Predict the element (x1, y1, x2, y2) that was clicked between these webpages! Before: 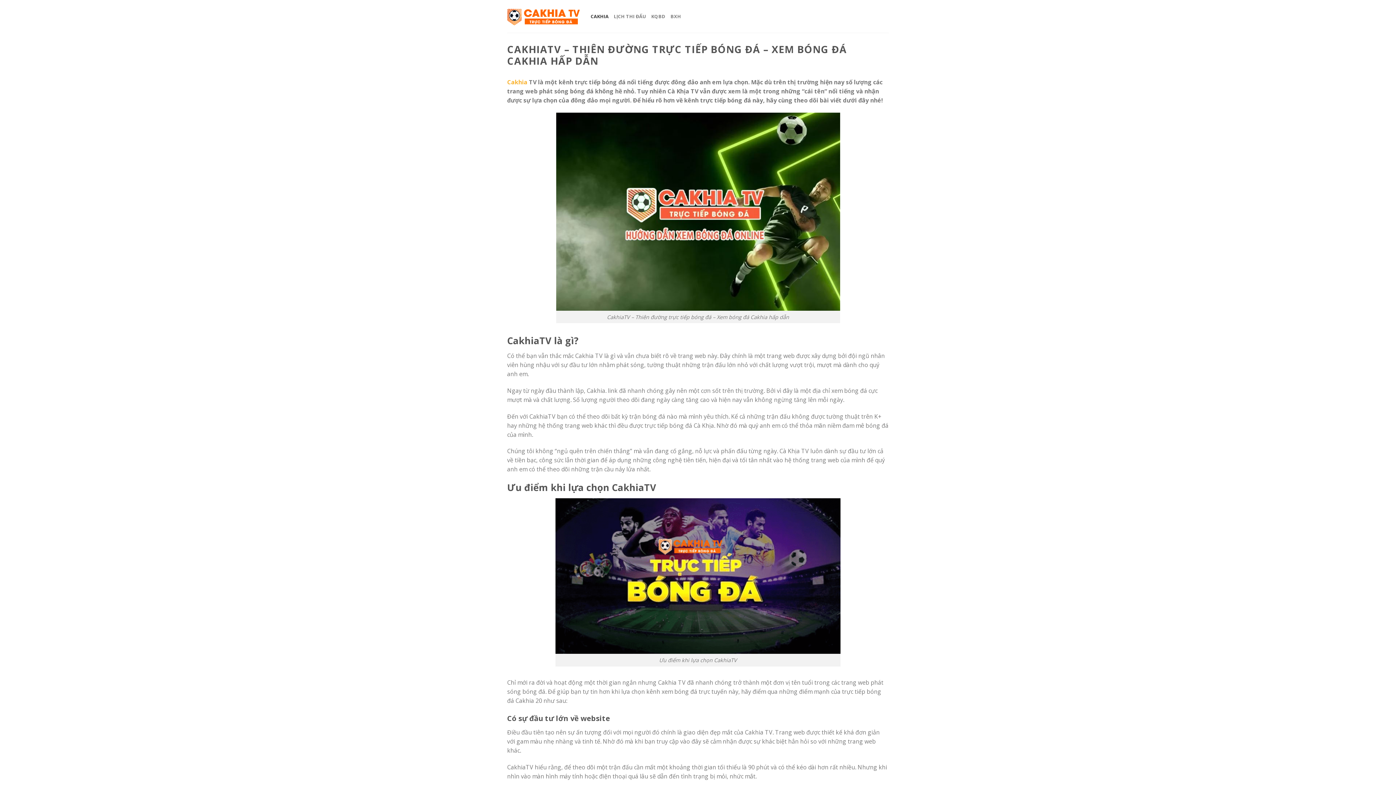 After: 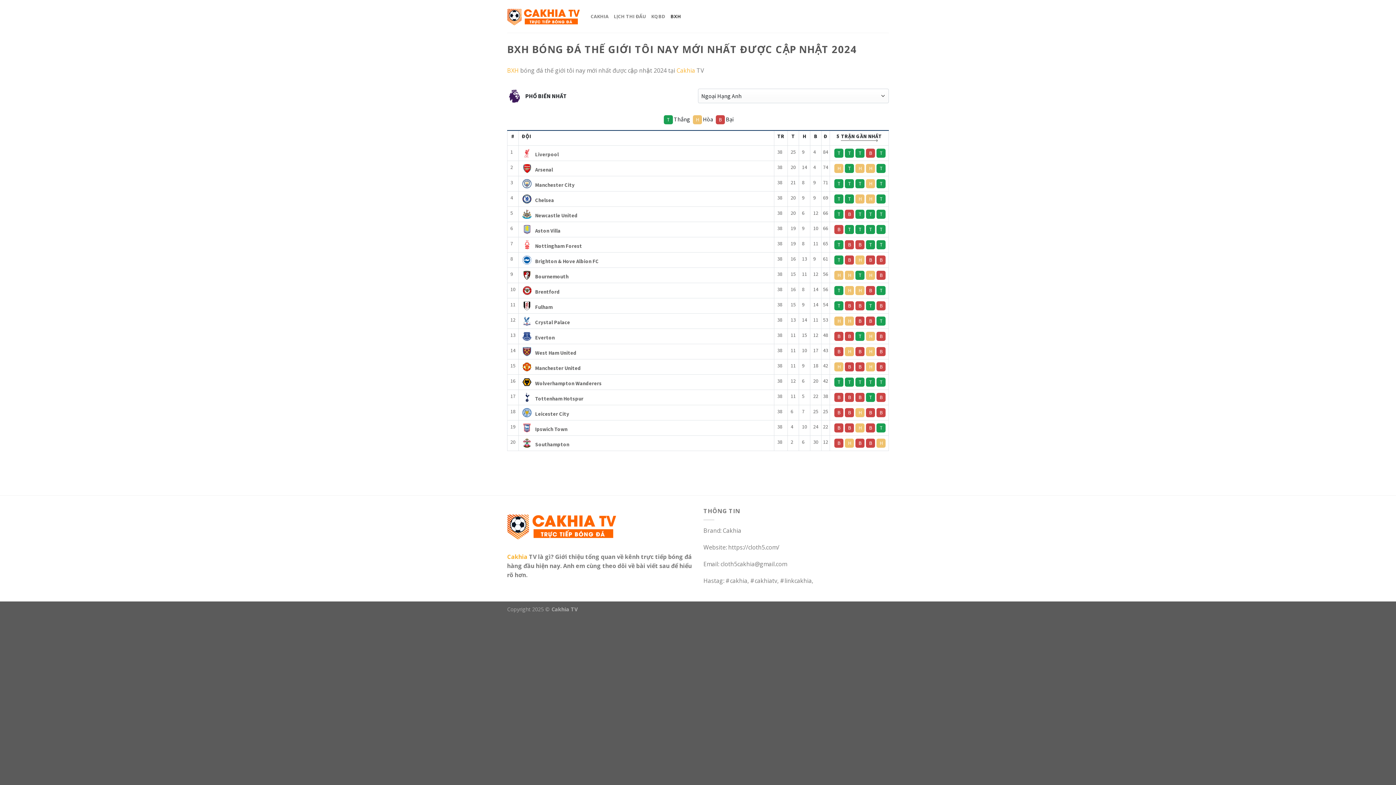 Action: bbox: (670, 9, 681, 23) label: BXH